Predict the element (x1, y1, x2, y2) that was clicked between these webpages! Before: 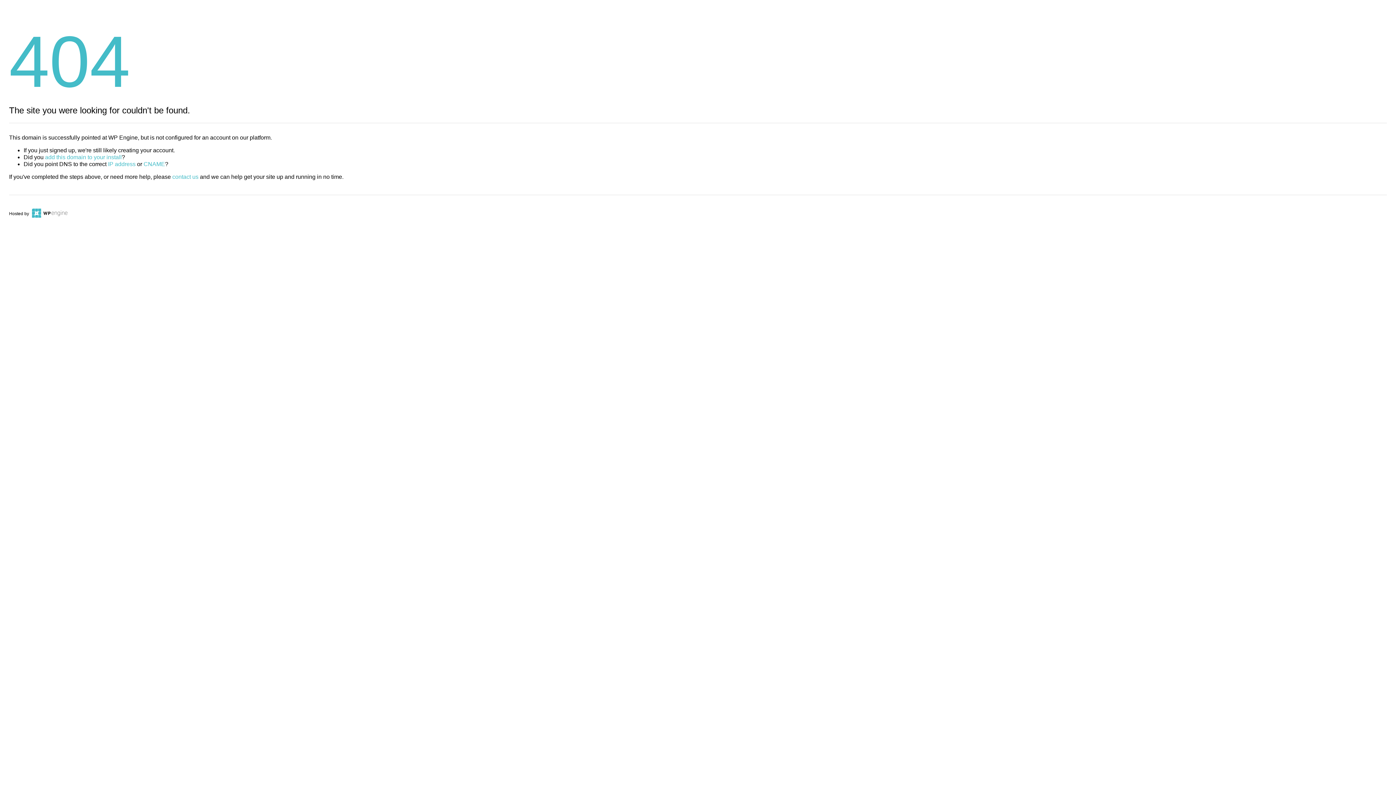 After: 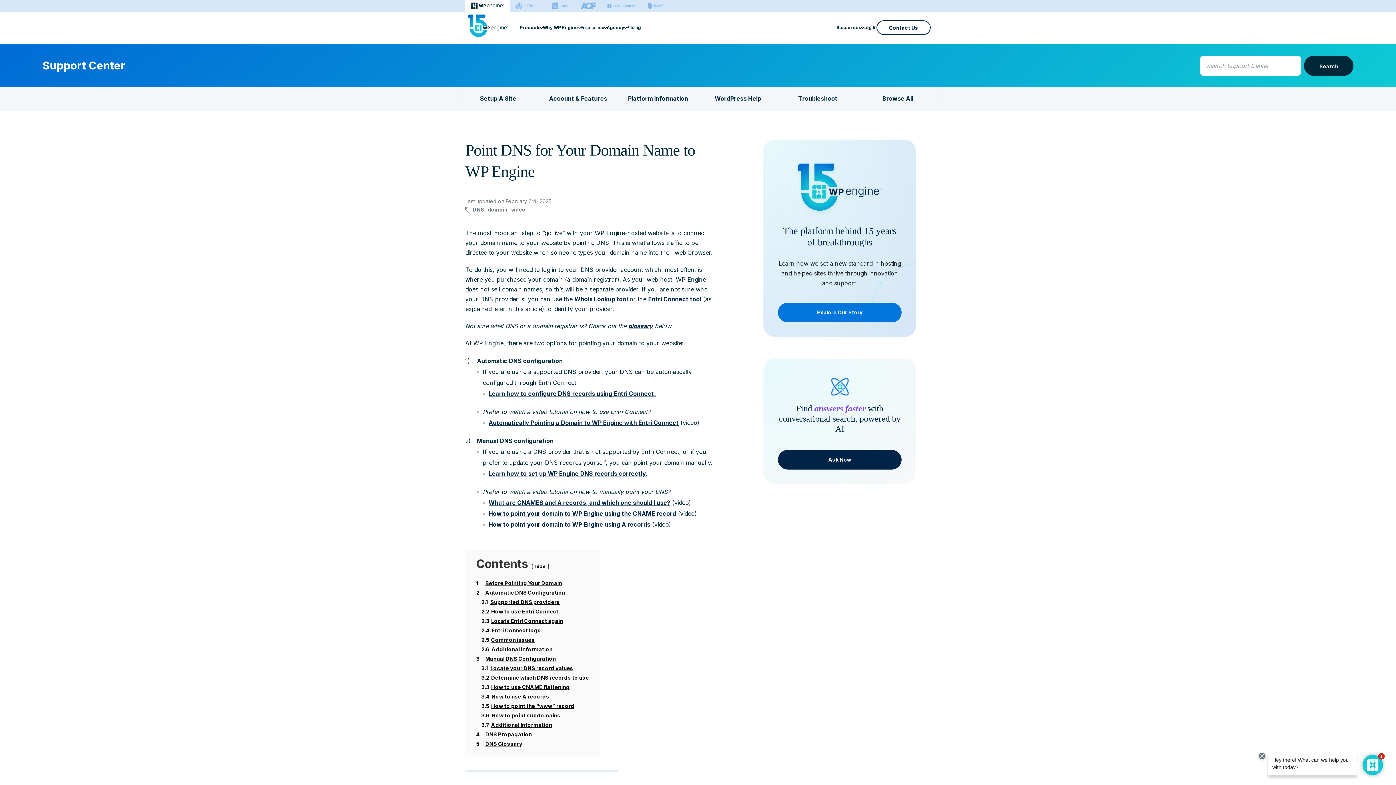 Action: bbox: (143, 161, 165, 167) label: CNAME